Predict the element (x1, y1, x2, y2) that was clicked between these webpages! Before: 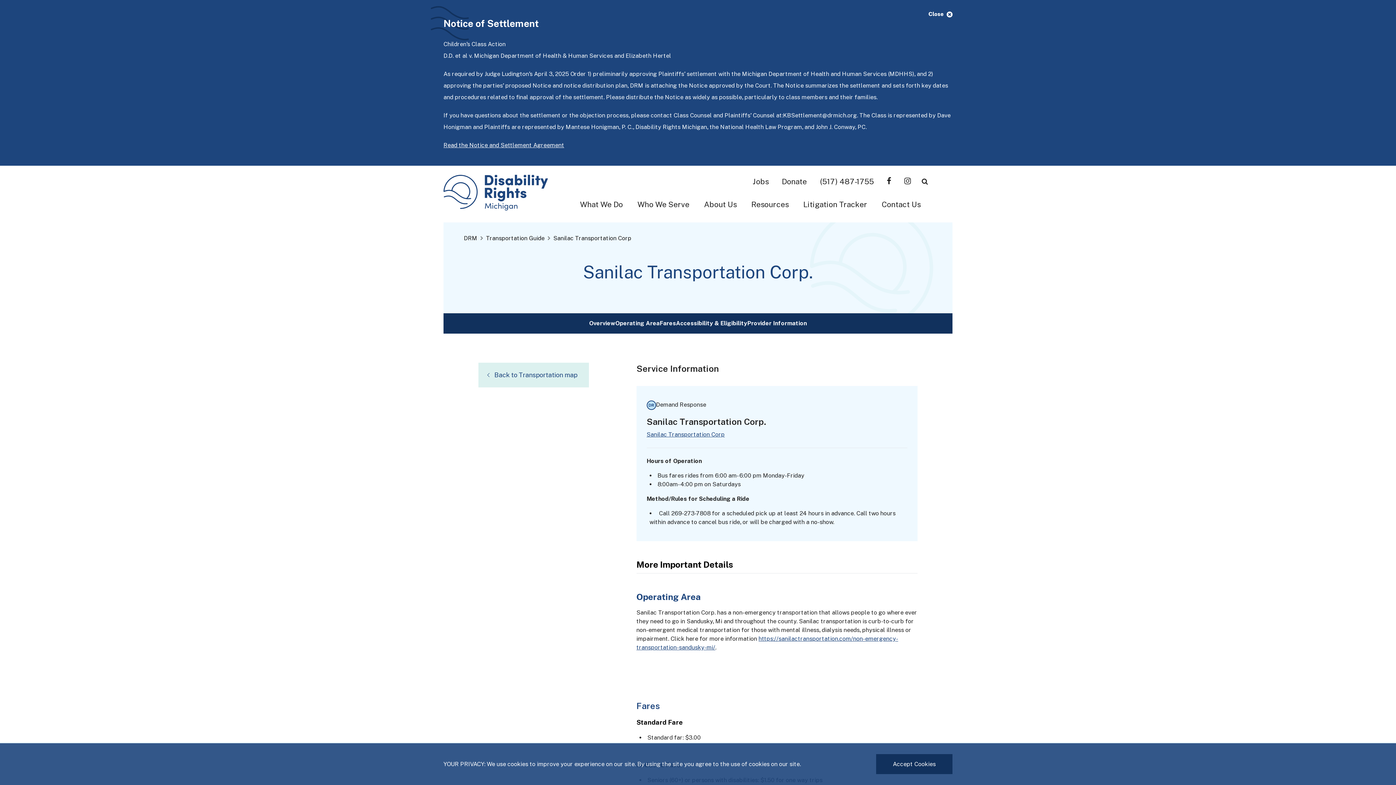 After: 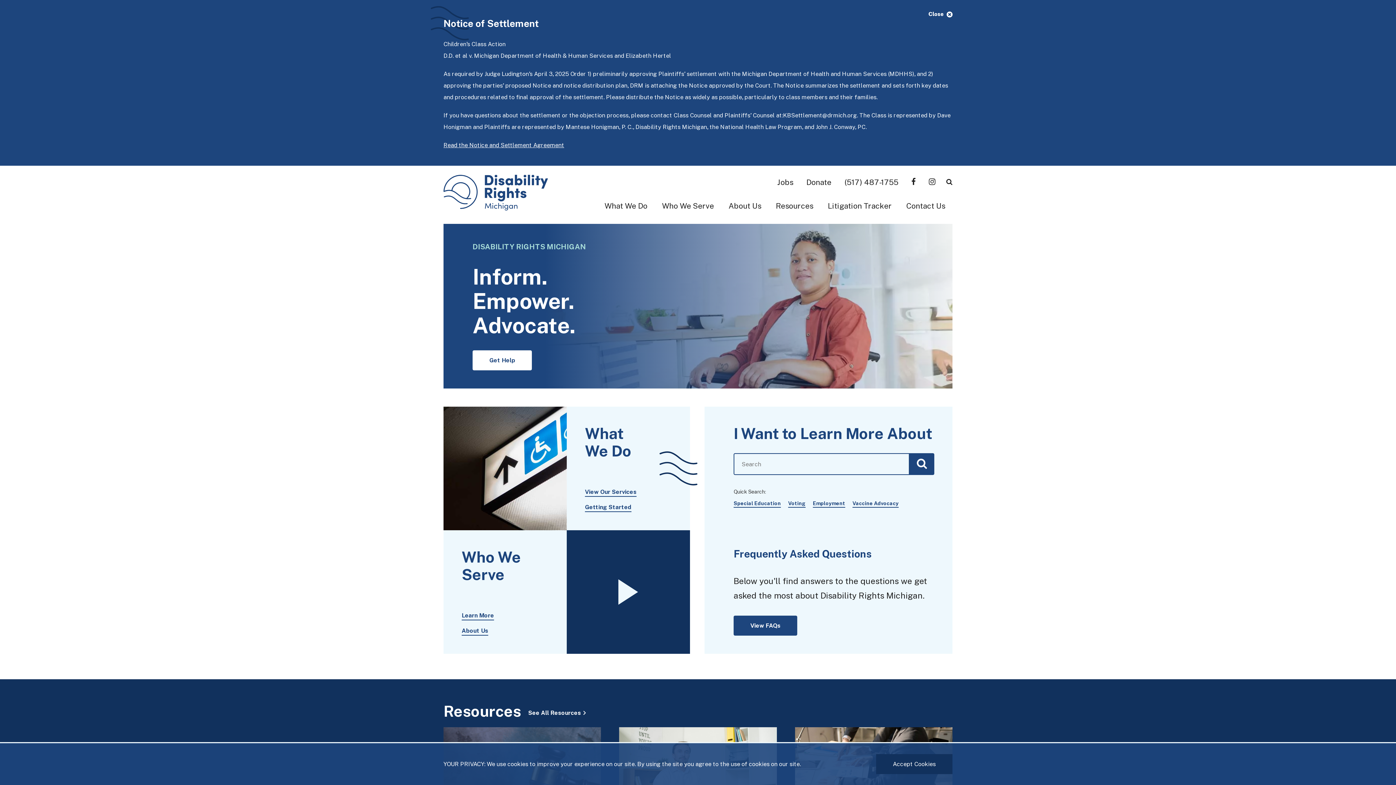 Action: bbox: (443, 174, 548, 210)